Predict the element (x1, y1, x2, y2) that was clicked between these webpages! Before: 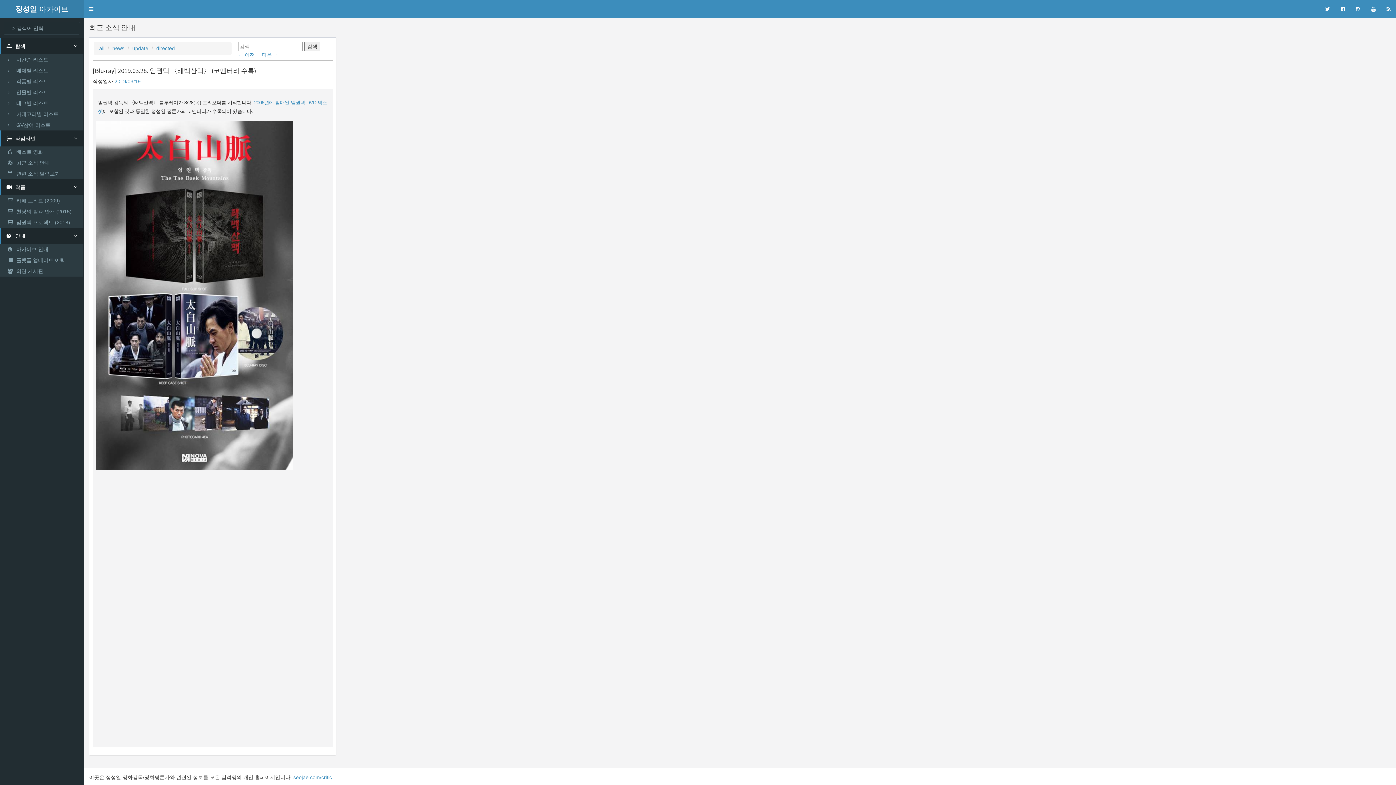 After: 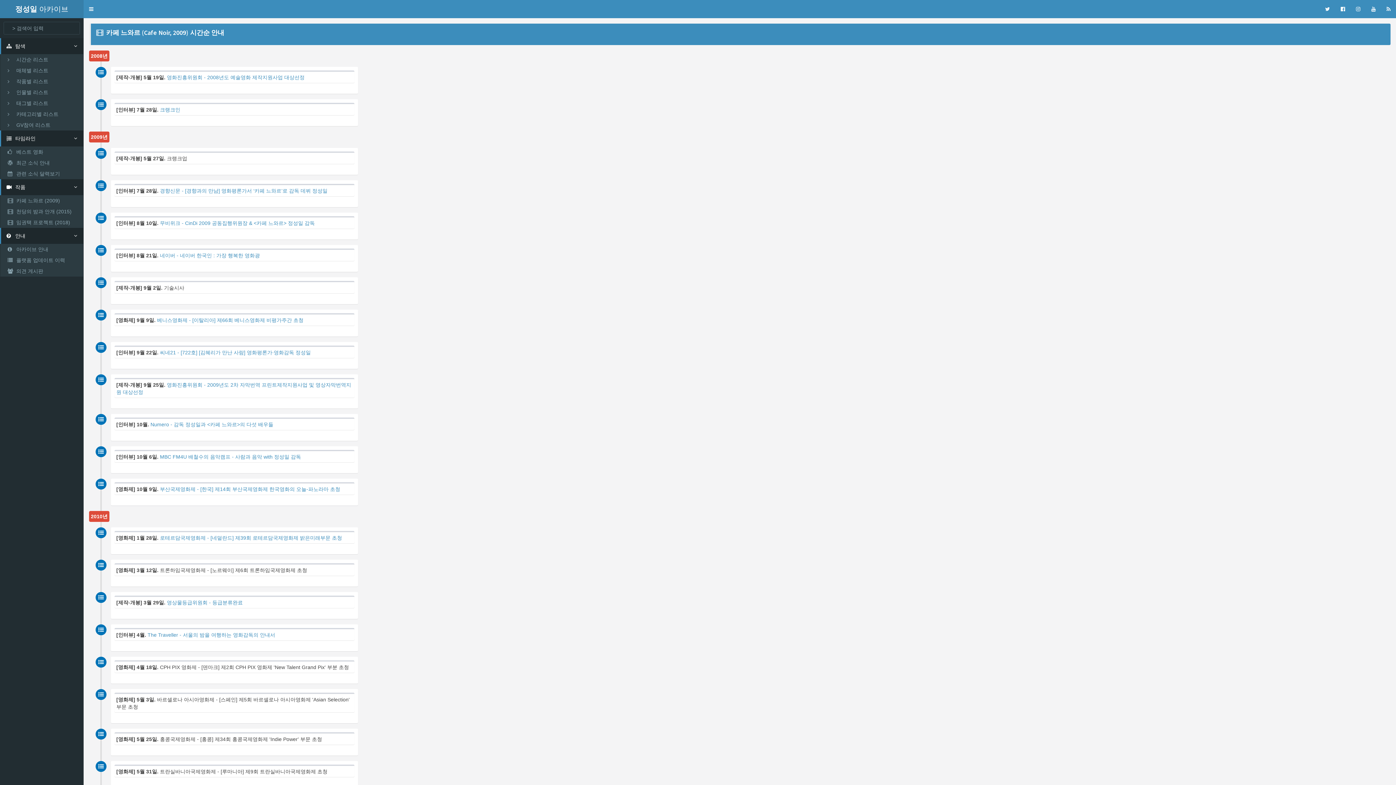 Action: label:  카페 느와르 (2009) bbox: (2, 195, 83, 206)